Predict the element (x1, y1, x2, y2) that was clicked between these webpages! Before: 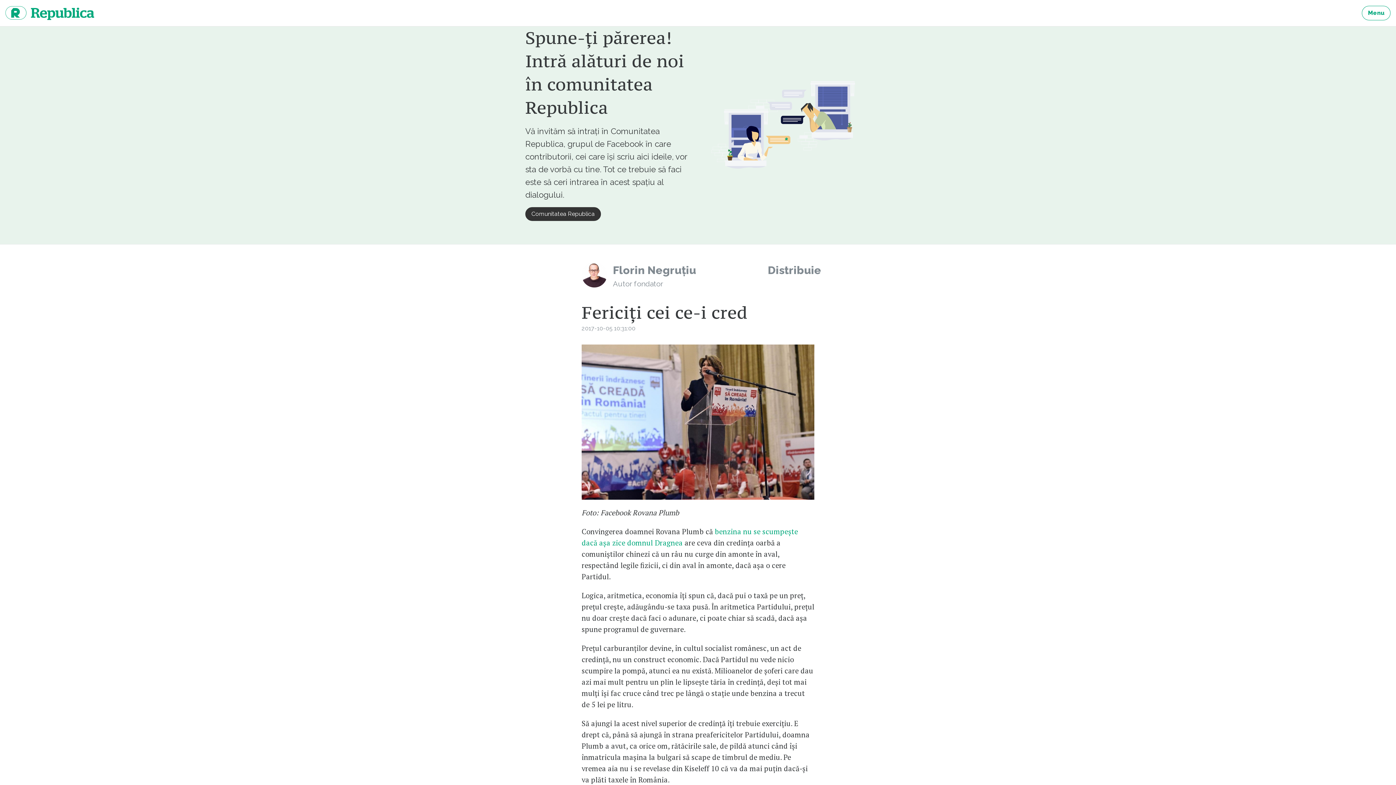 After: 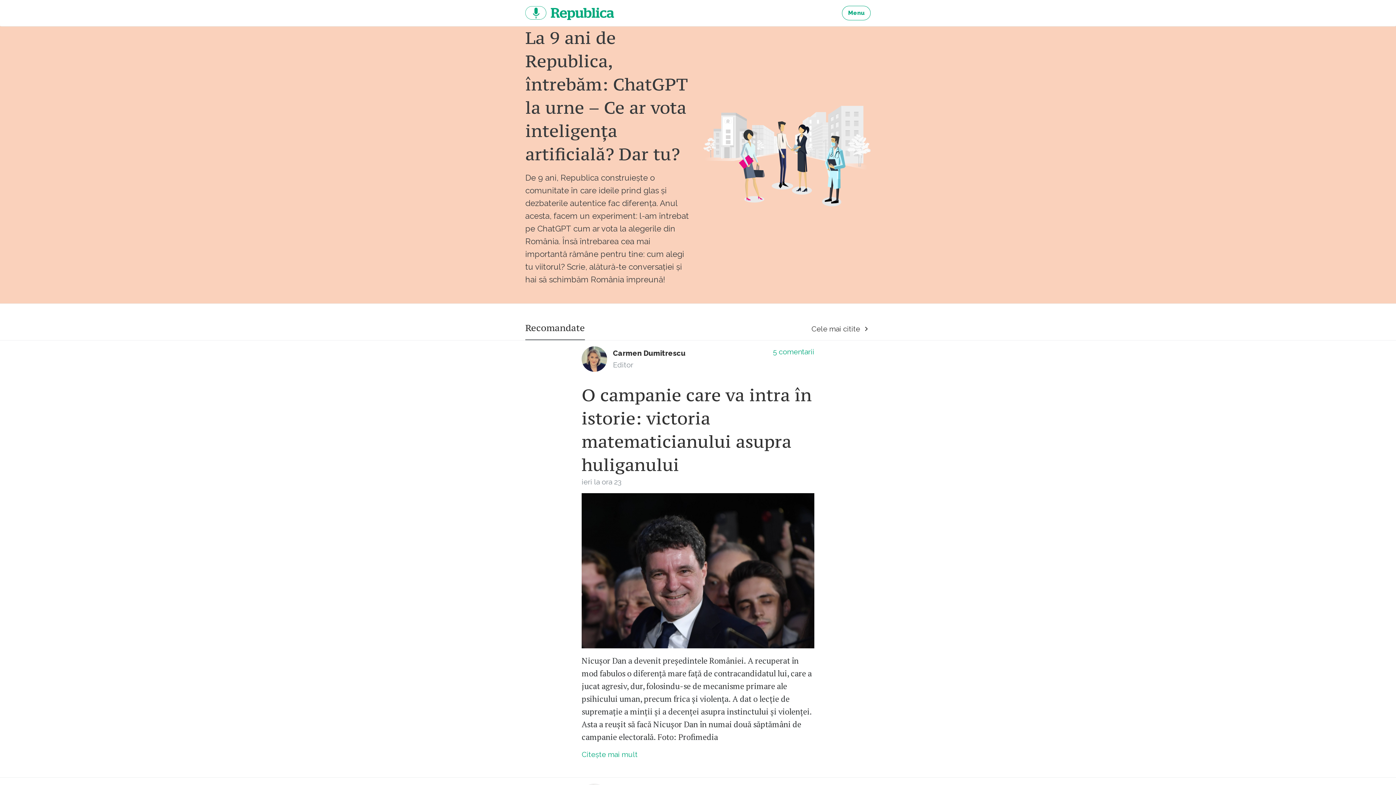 Action: label: republica.ro bbox: (5, 5, 94, 20)